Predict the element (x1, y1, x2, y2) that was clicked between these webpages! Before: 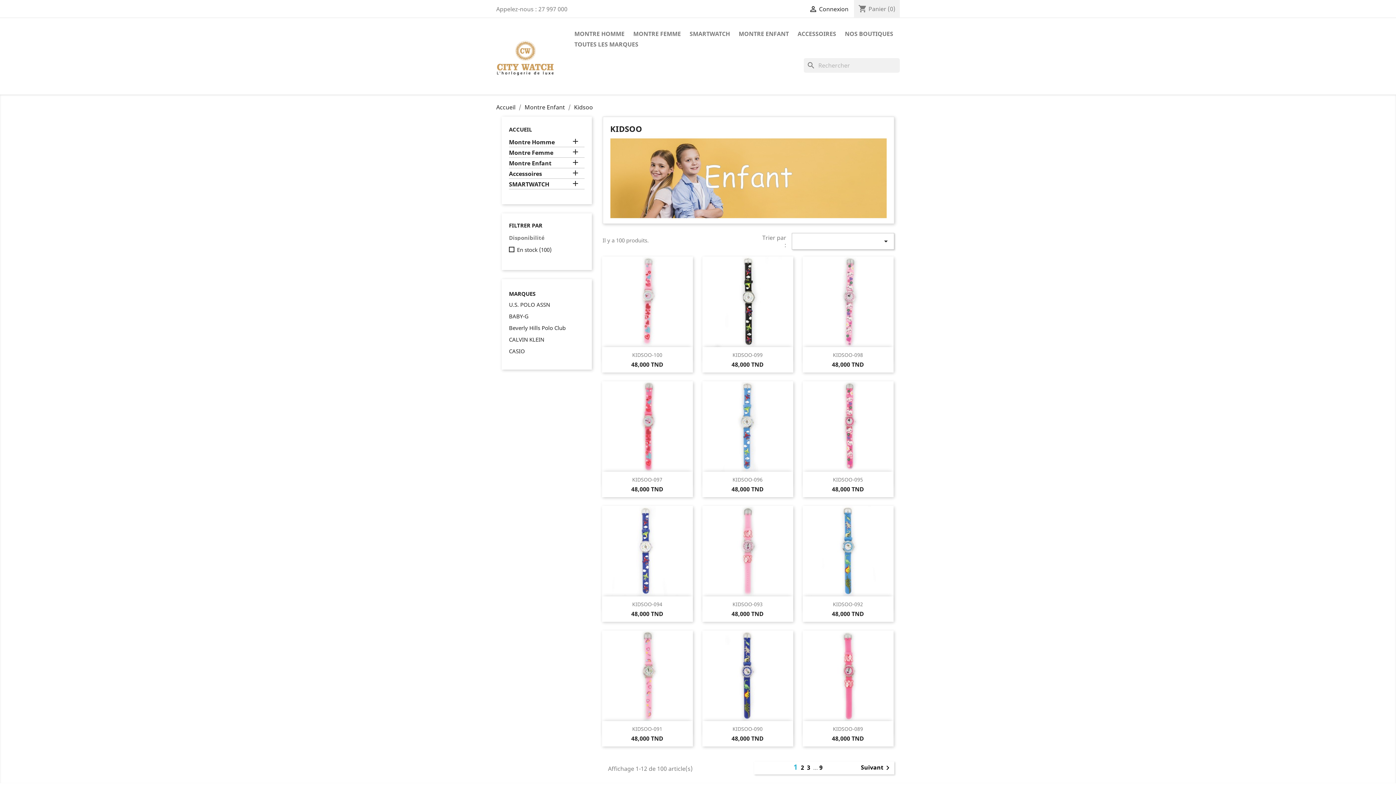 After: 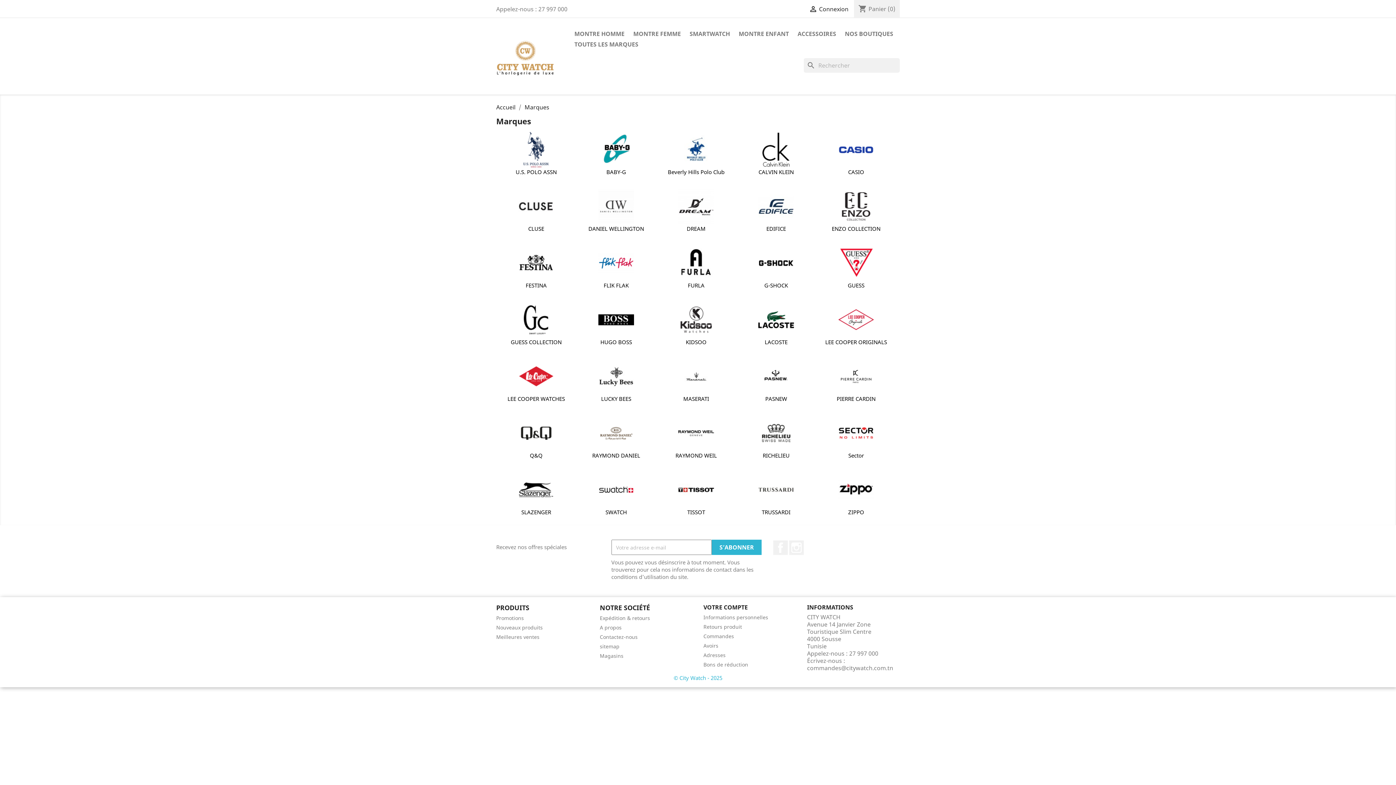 Action: label: TOUTES LES MARQUES bbox: (570, 39, 642, 50)